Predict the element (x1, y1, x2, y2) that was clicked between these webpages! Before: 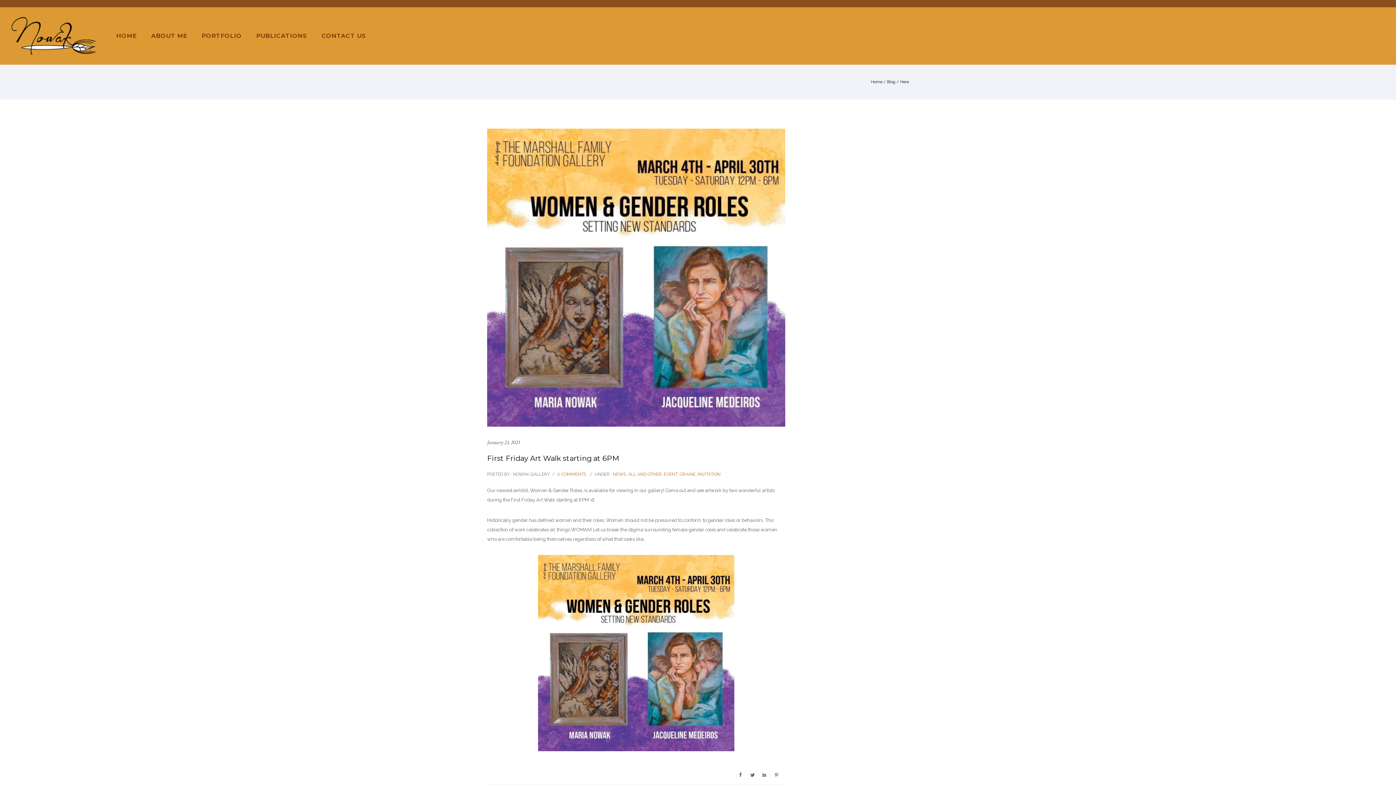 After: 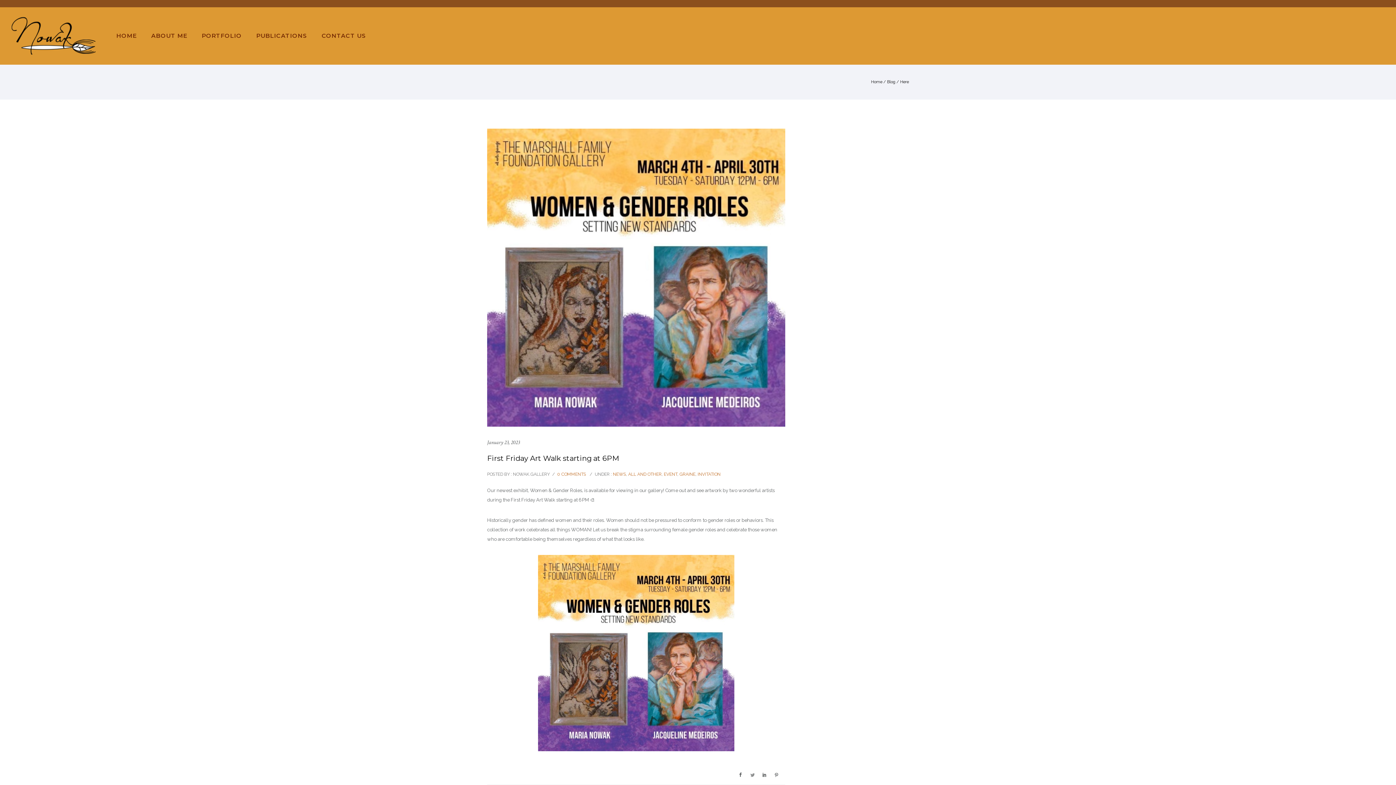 Action: bbox: (749, 769, 756, 781)